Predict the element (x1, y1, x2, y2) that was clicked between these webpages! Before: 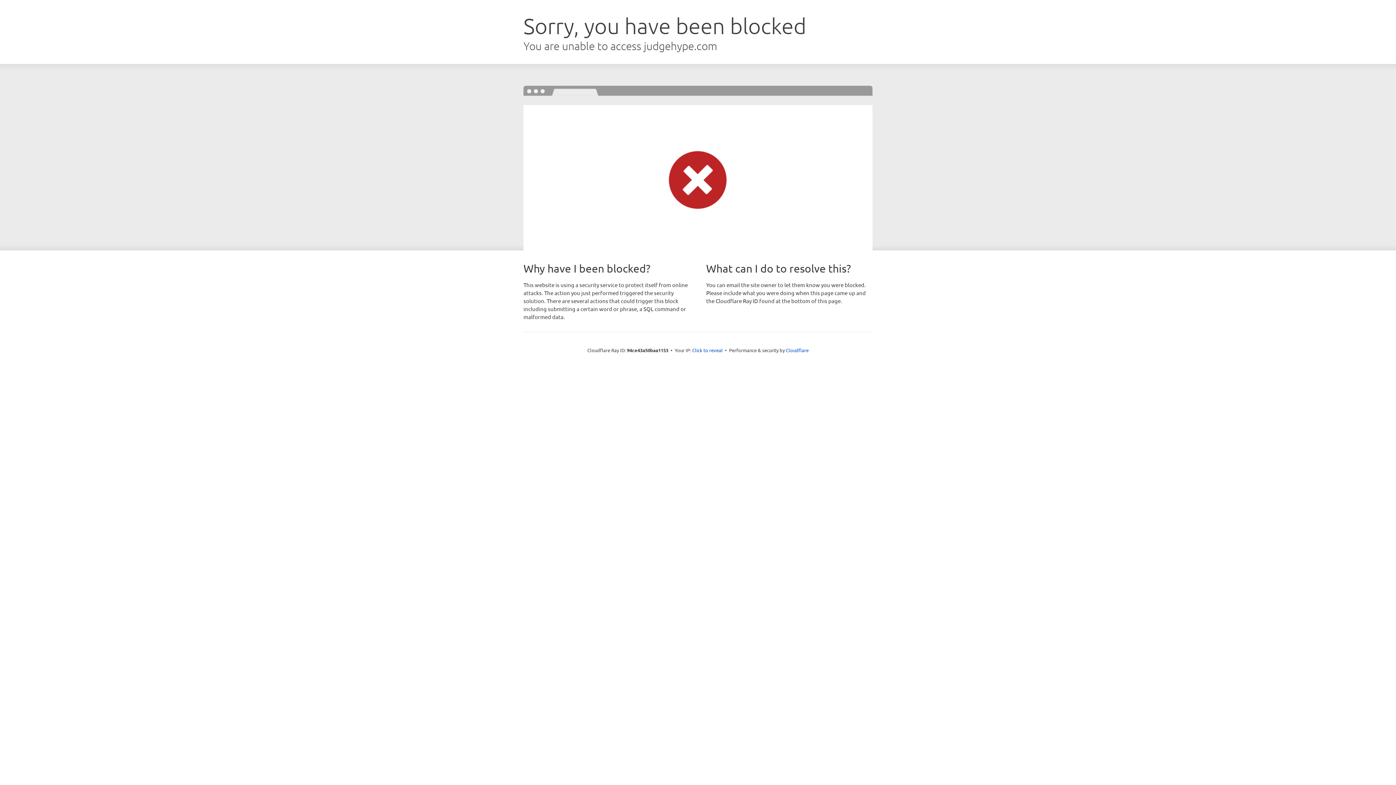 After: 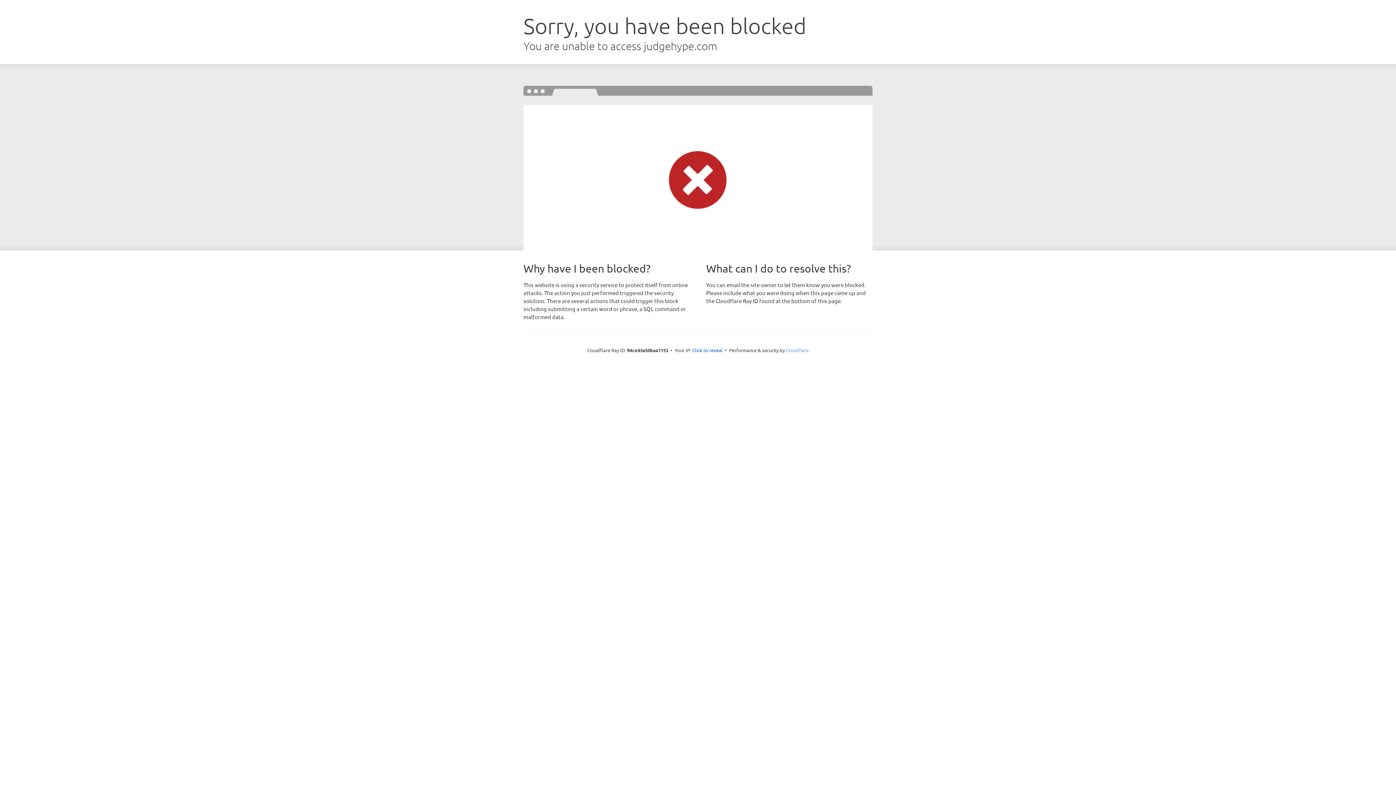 Action: bbox: (786, 347, 808, 353) label: Cloudflare